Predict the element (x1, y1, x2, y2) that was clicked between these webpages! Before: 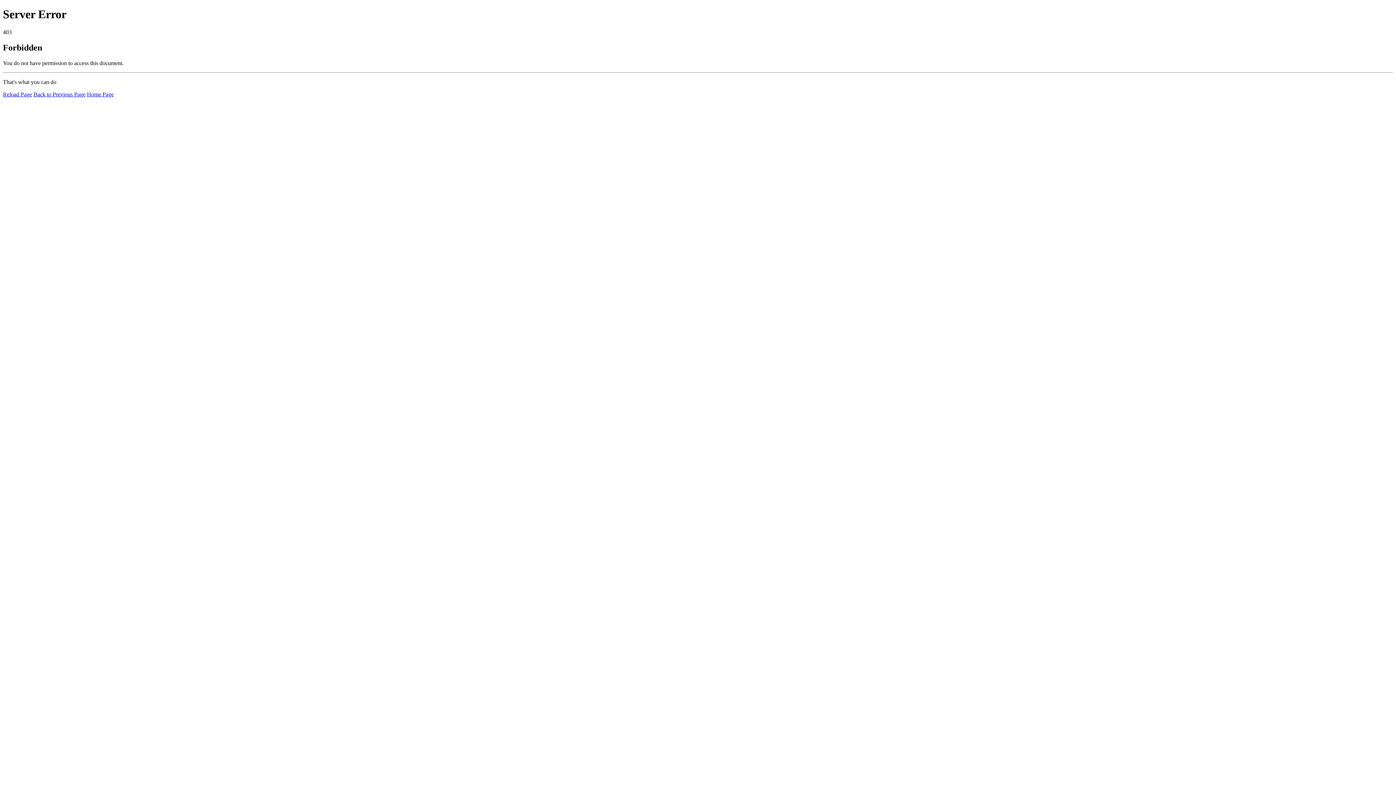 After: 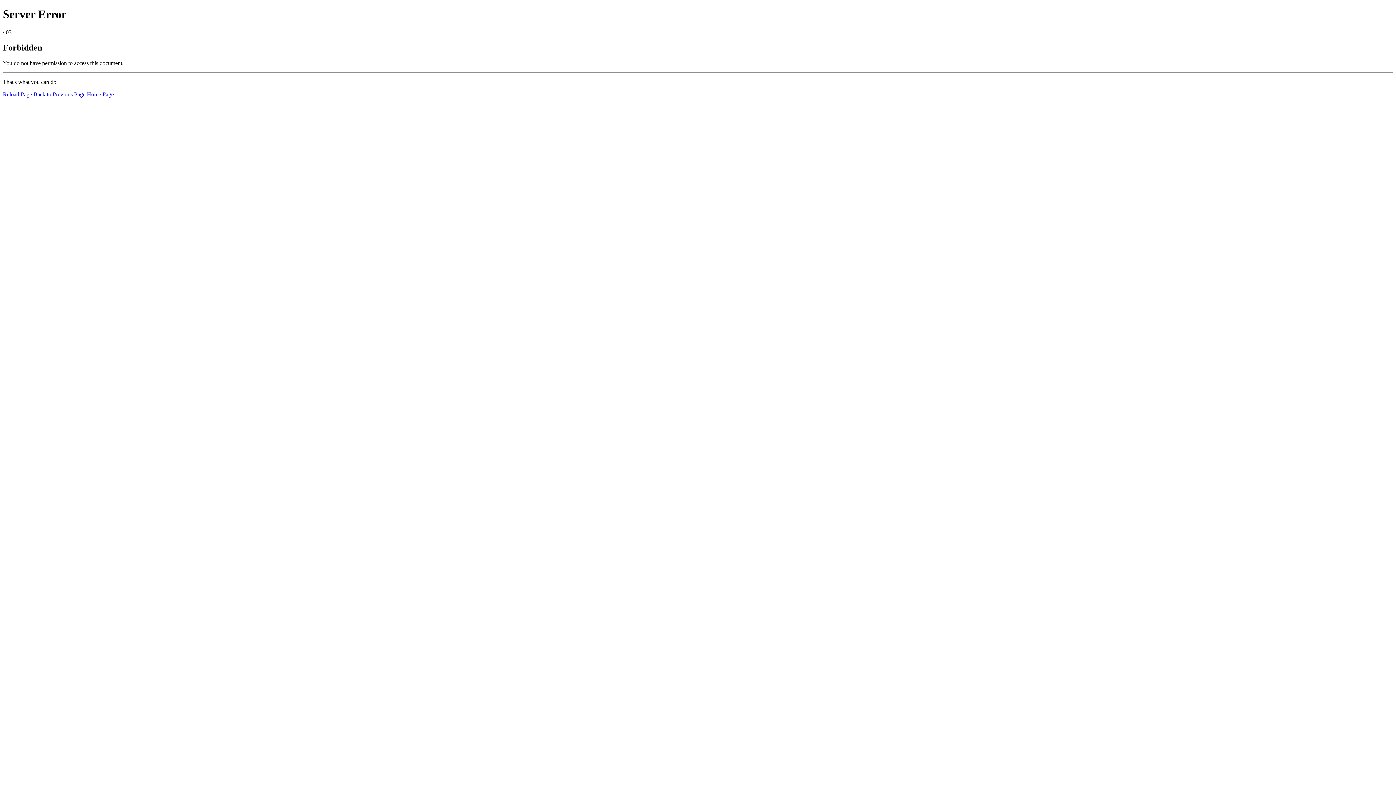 Action: bbox: (86, 91, 113, 97) label: Home Page